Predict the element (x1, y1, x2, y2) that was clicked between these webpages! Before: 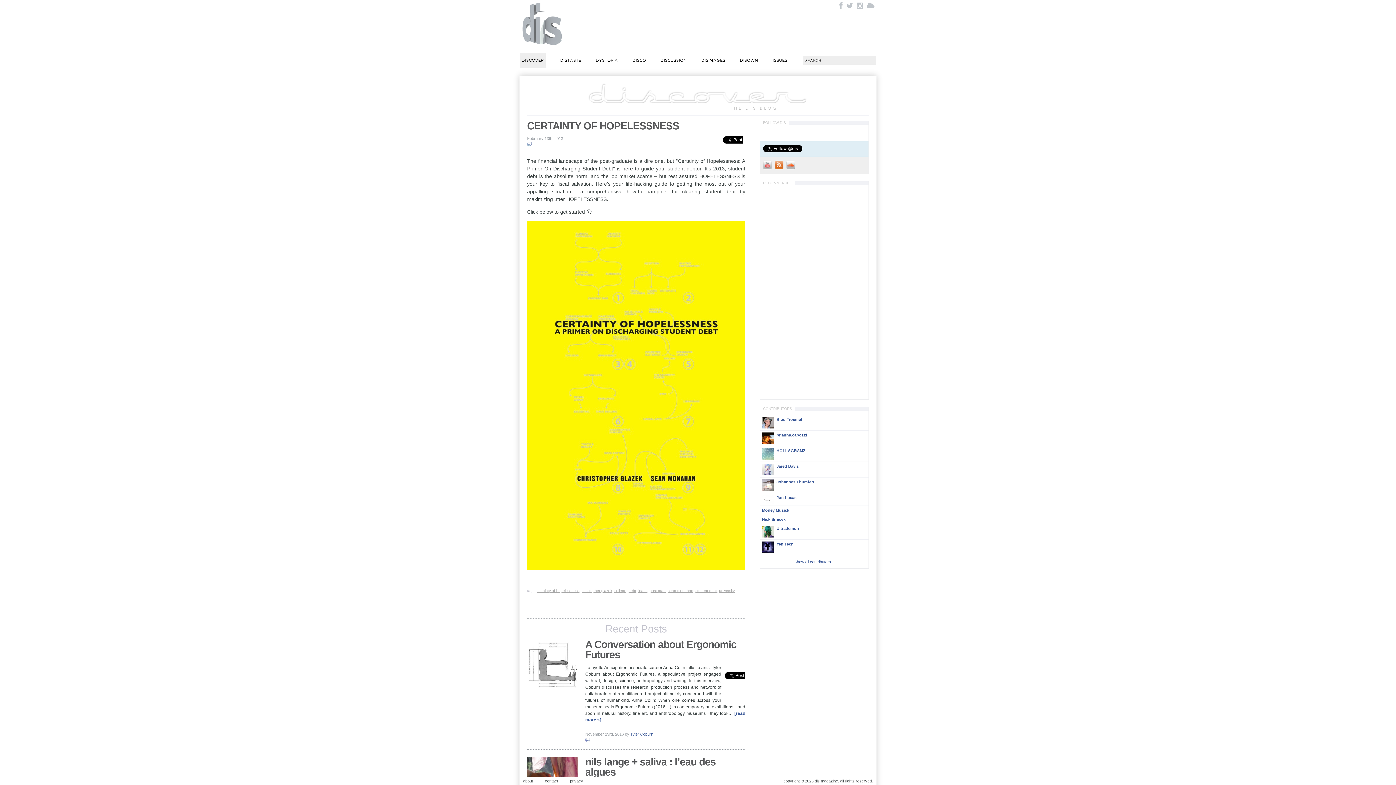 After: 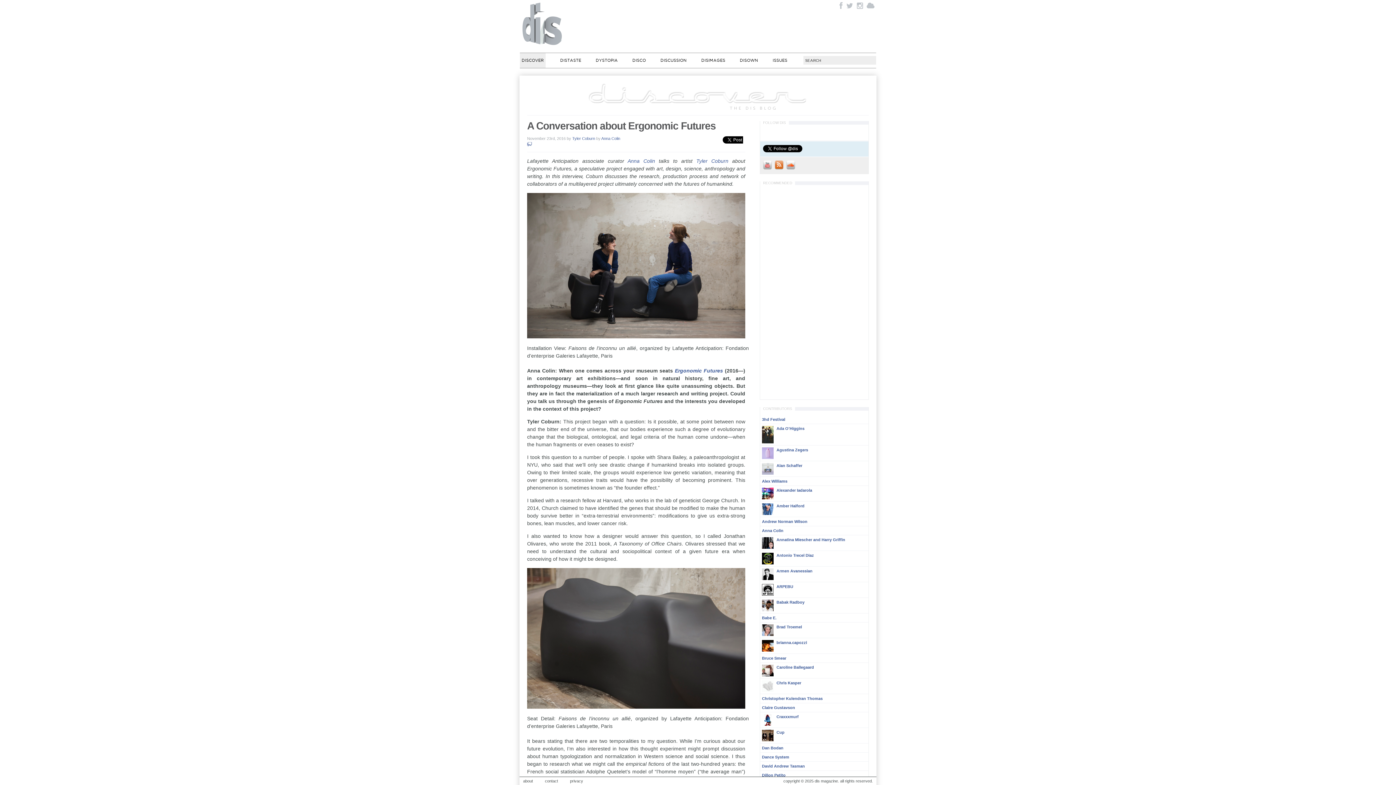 Action: bbox: (527, 83, 869, 109) label: Discover